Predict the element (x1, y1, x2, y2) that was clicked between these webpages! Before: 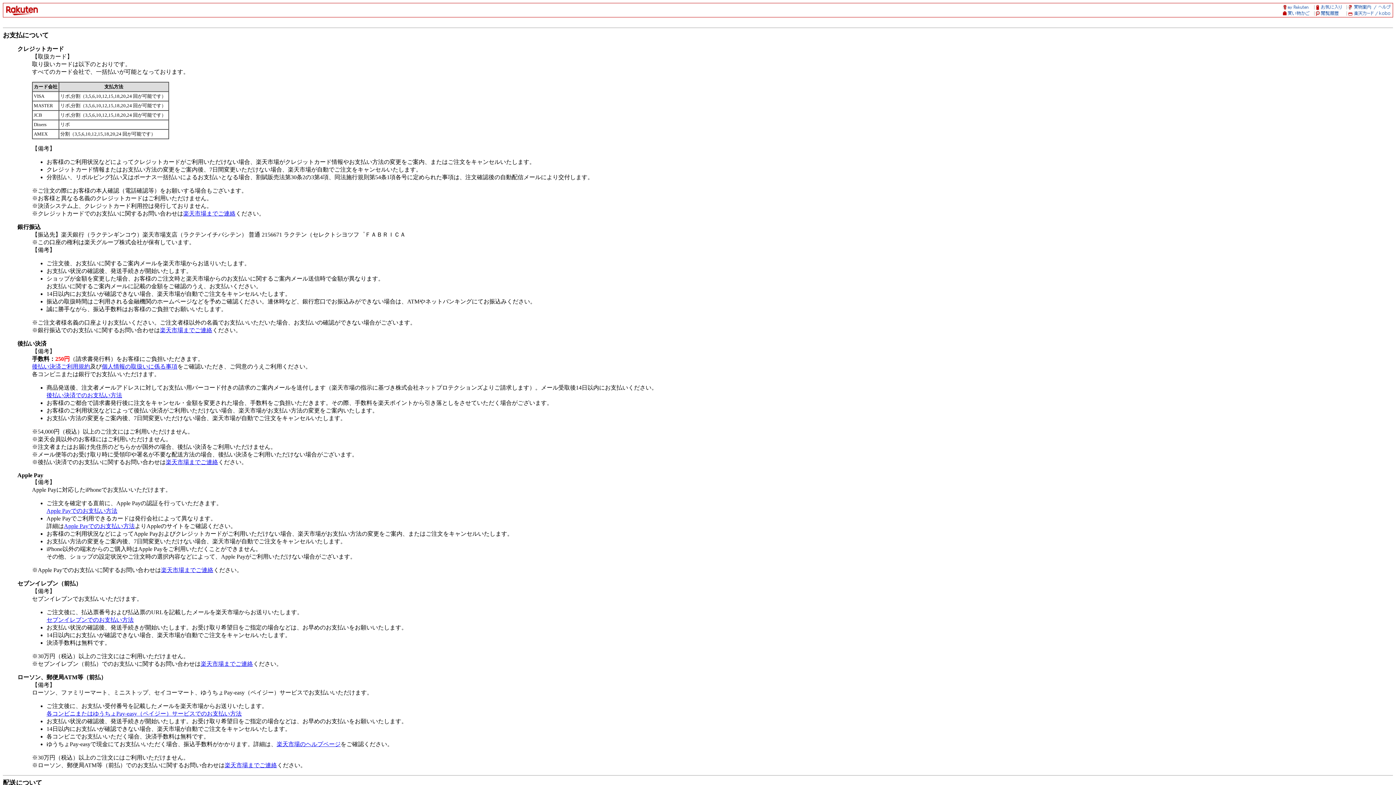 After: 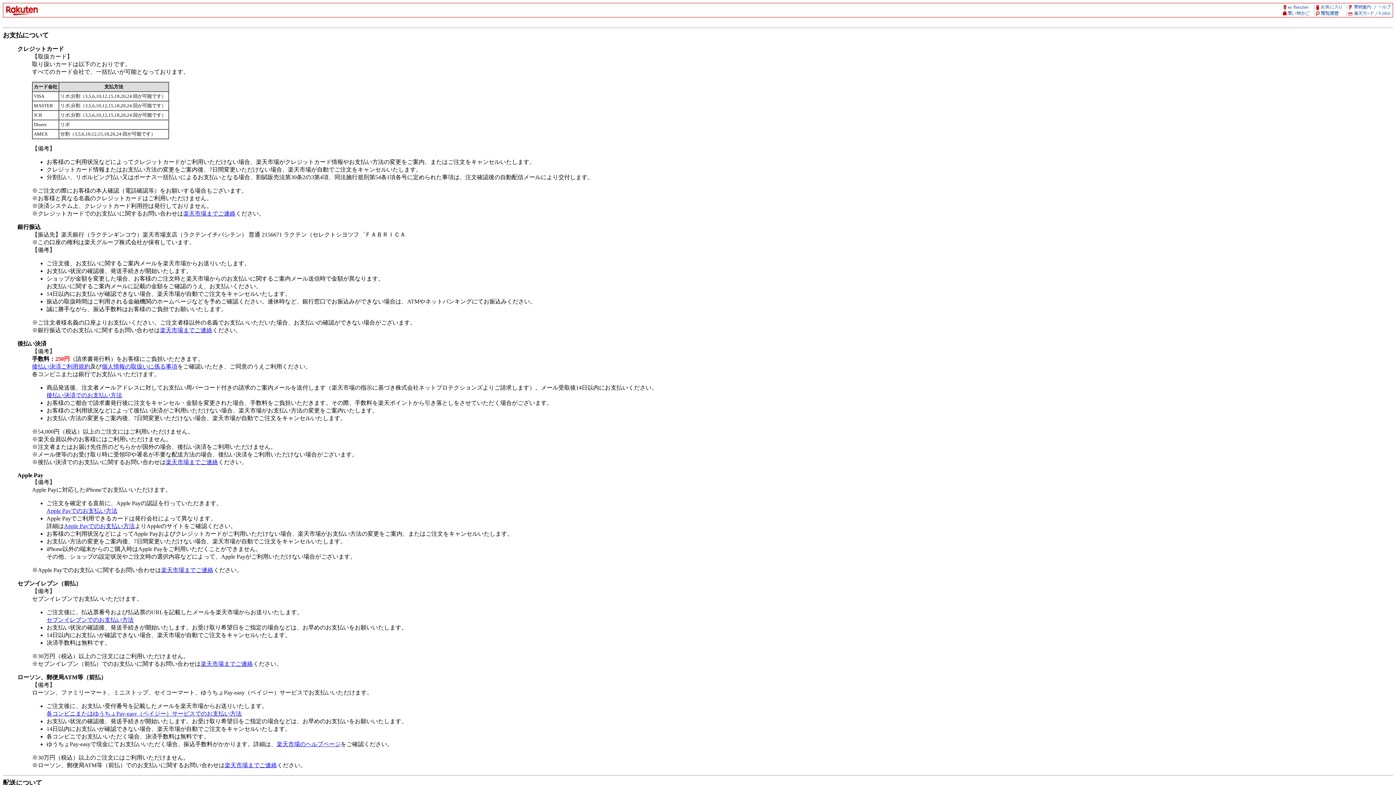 Action: label: 楽天市場までご連絡 bbox: (161, 567, 213, 573)